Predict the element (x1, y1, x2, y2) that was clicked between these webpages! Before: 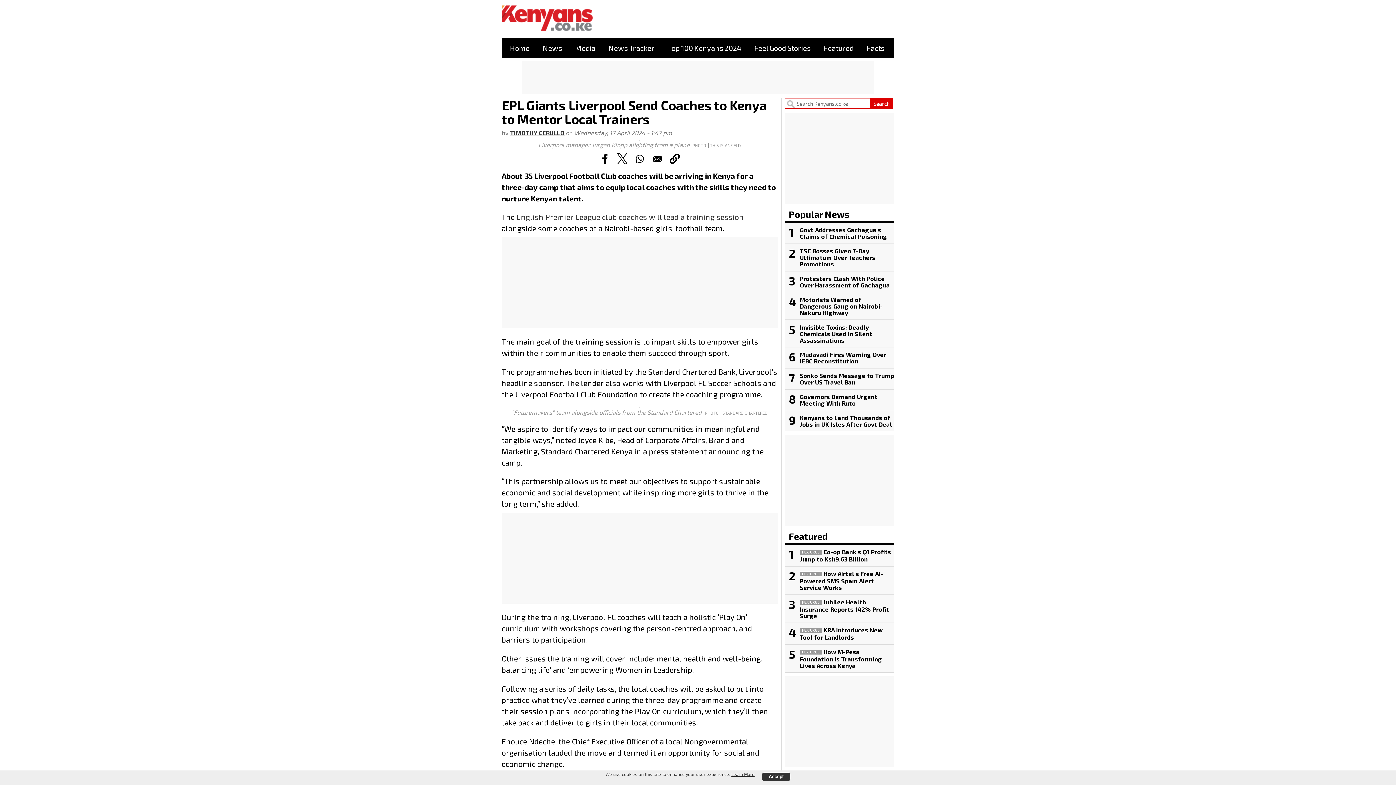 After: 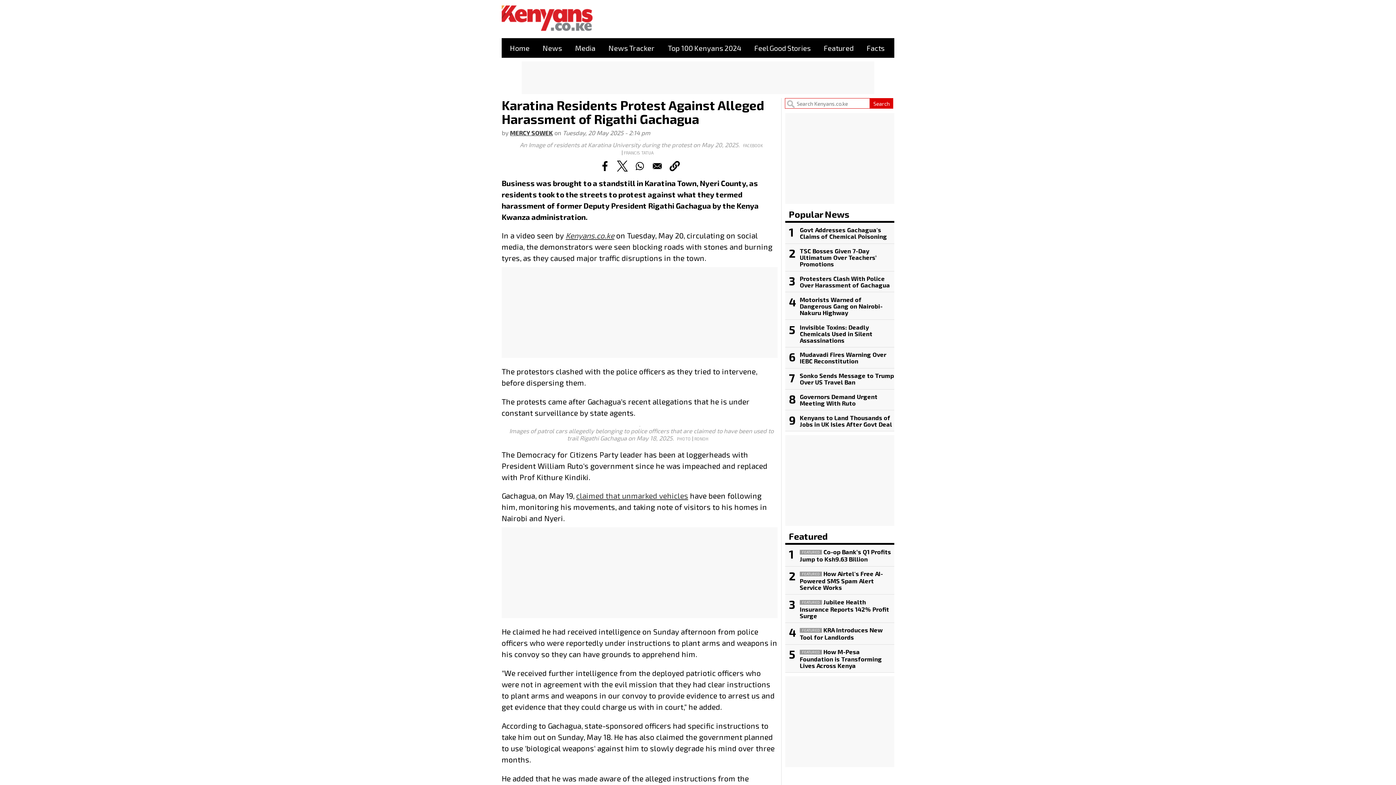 Action: label: 3
Protesters Clash With Police Over Harassment of Gachagua bbox: (785, 271, 894, 292)